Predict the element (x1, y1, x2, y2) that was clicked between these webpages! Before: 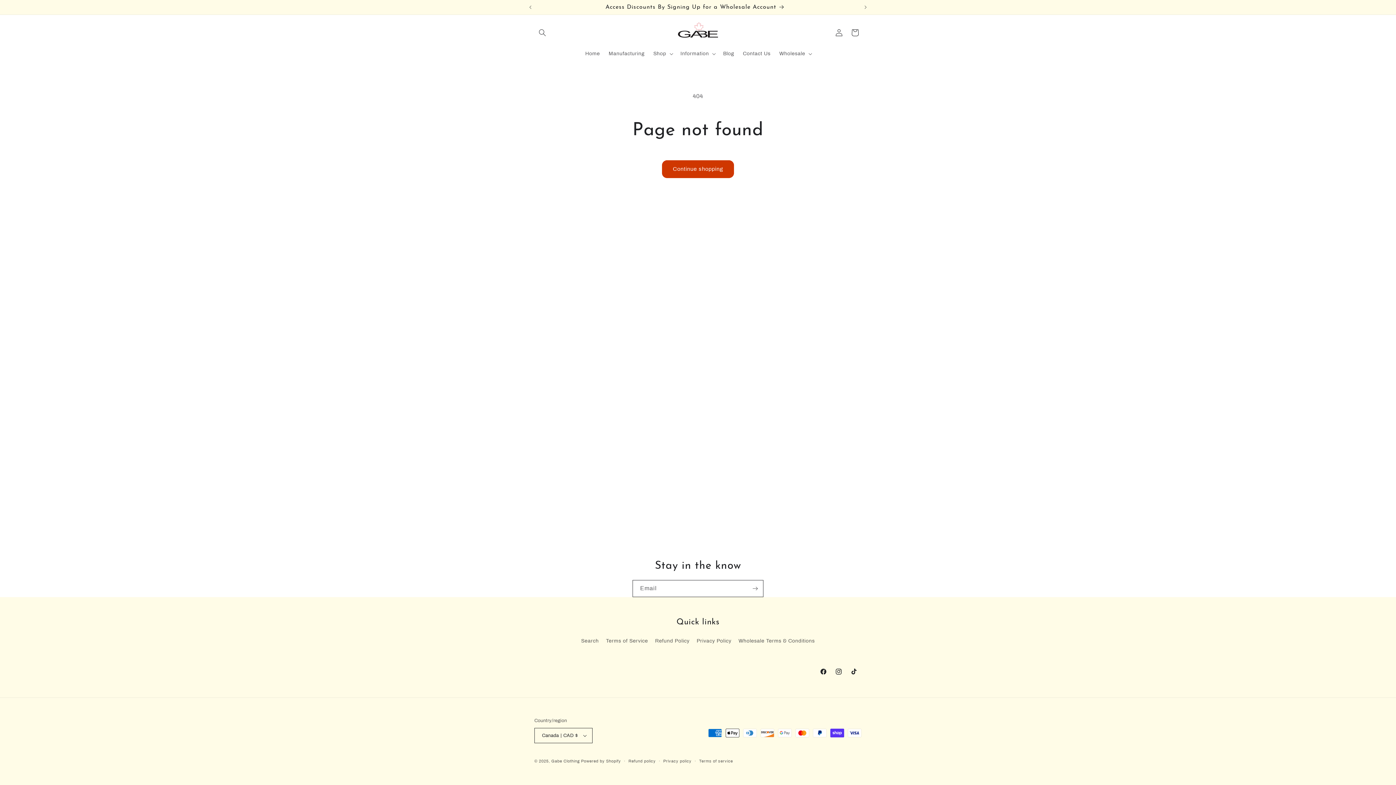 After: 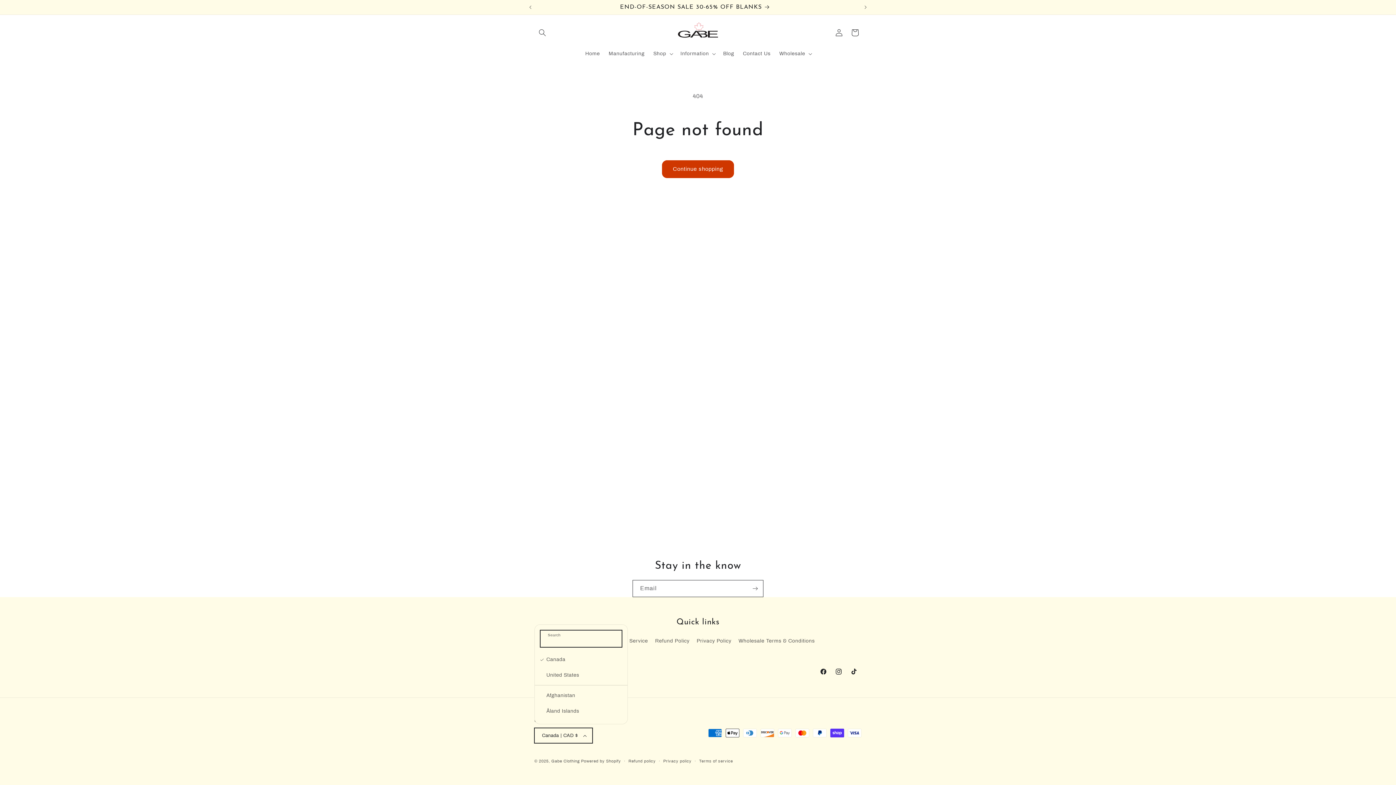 Action: bbox: (534, 728, 592, 743) label: Canada | CAD $